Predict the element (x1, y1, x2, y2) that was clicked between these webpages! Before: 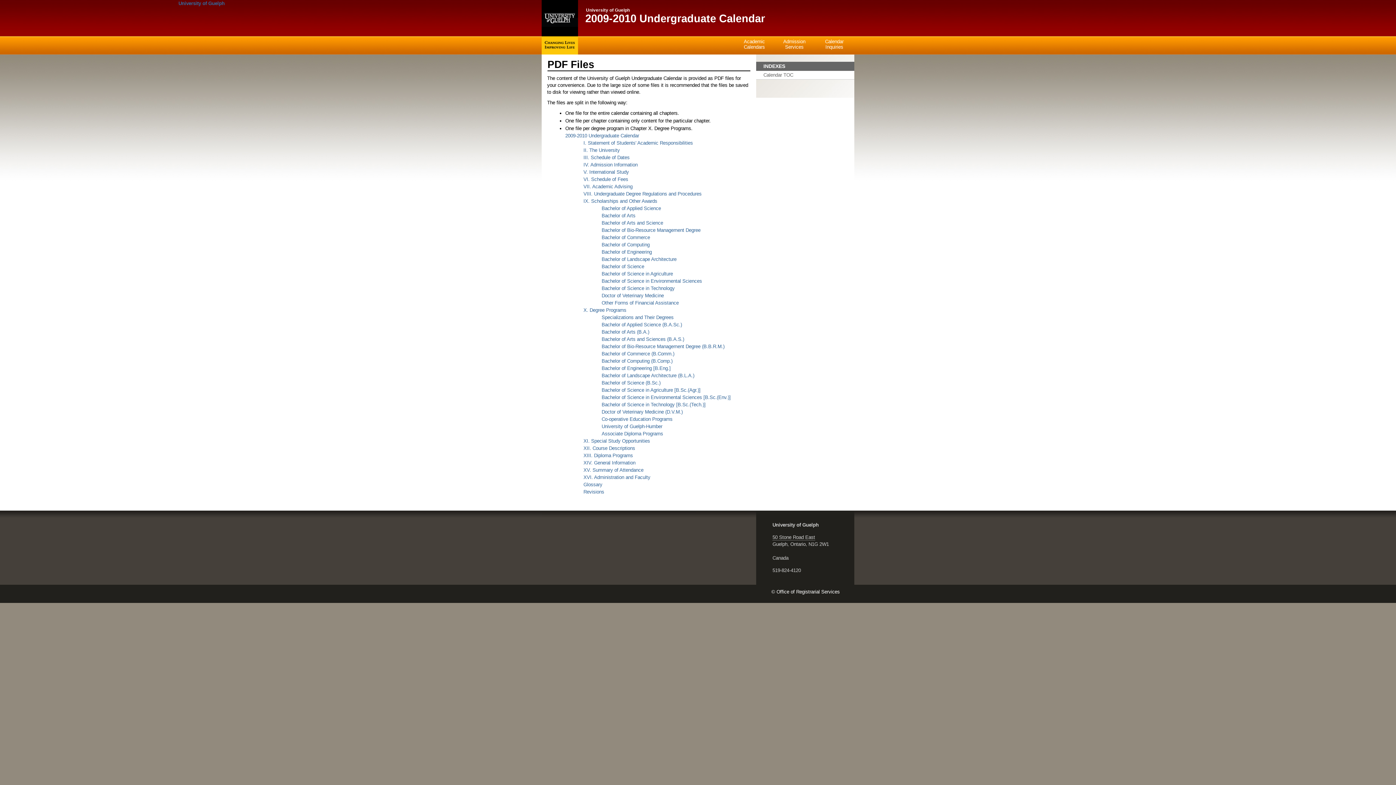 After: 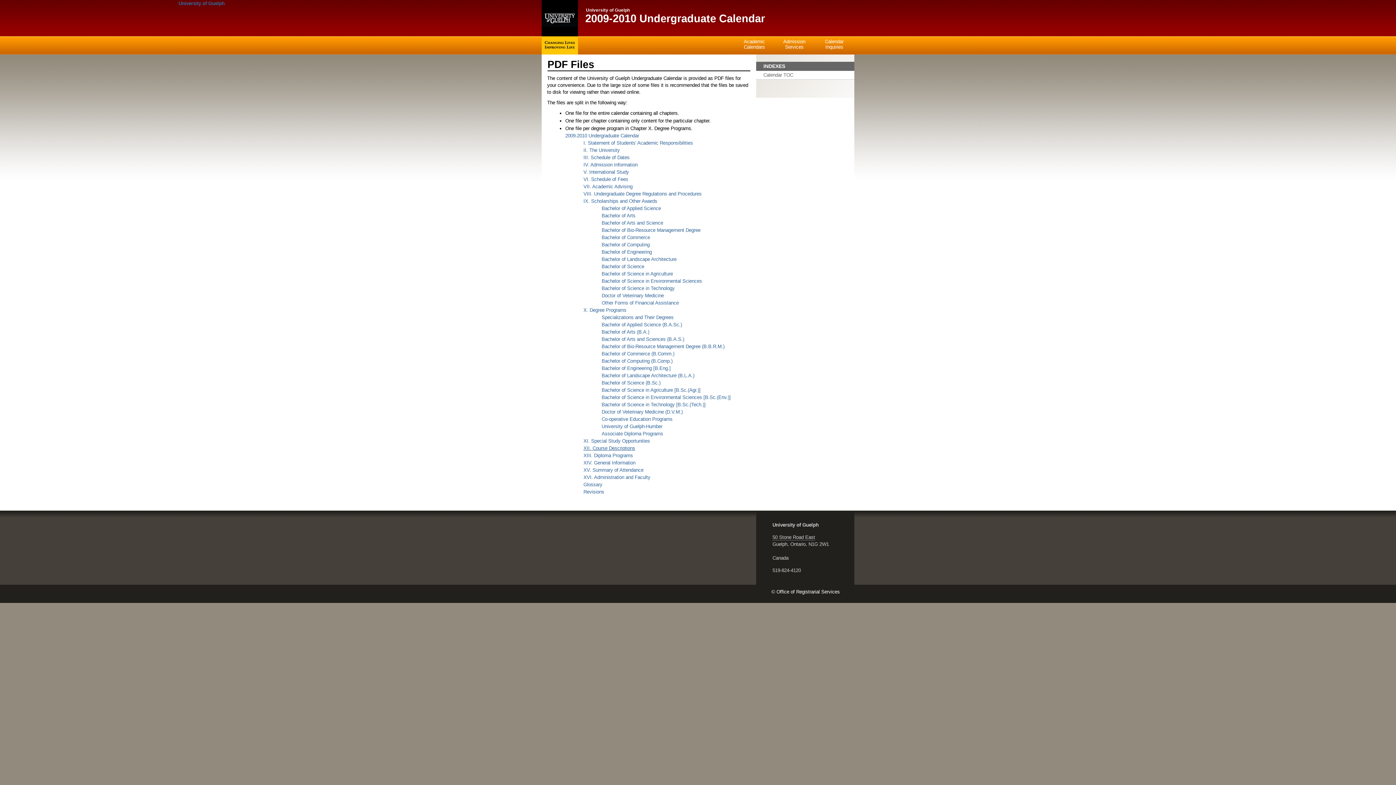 Action: bbox: (583, 445, 635, 451) label: XII. Course Descriptions